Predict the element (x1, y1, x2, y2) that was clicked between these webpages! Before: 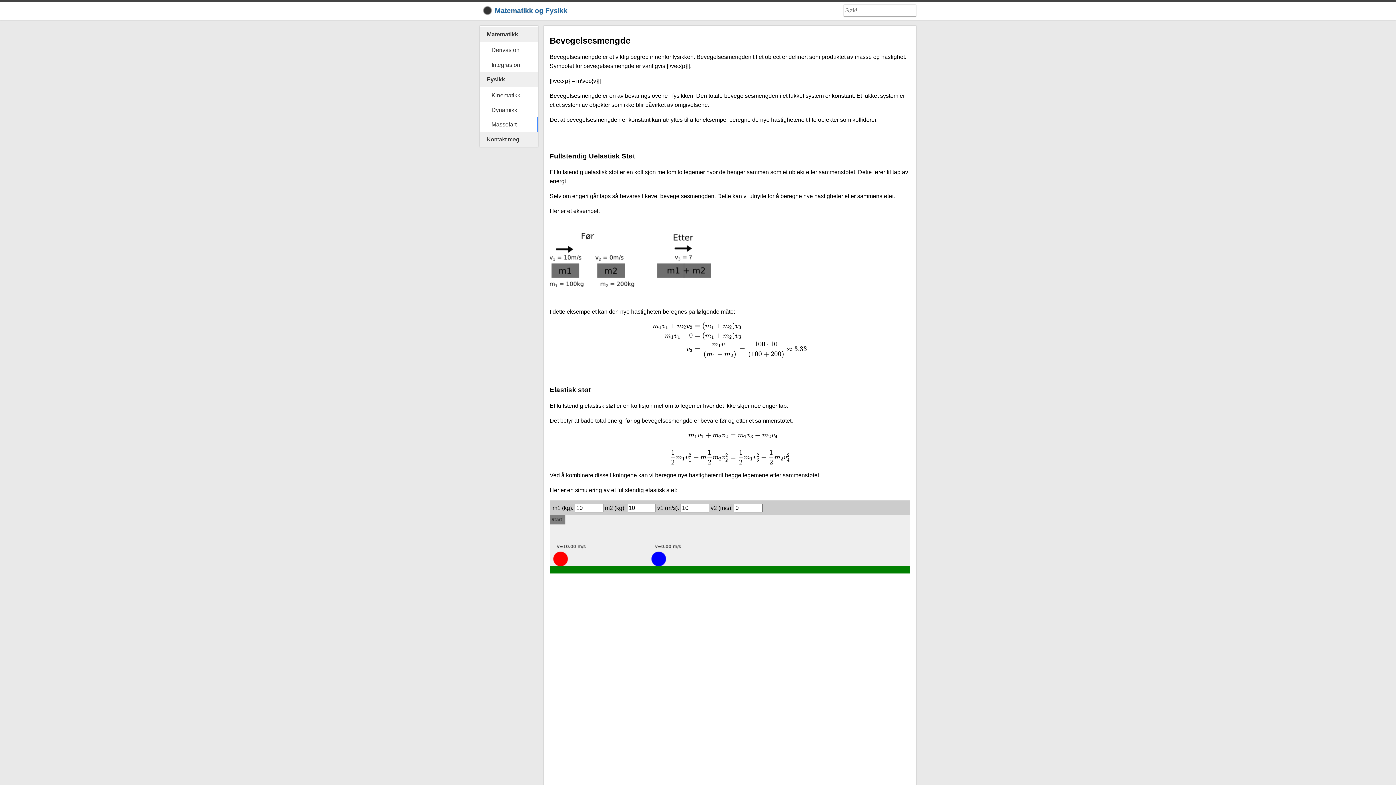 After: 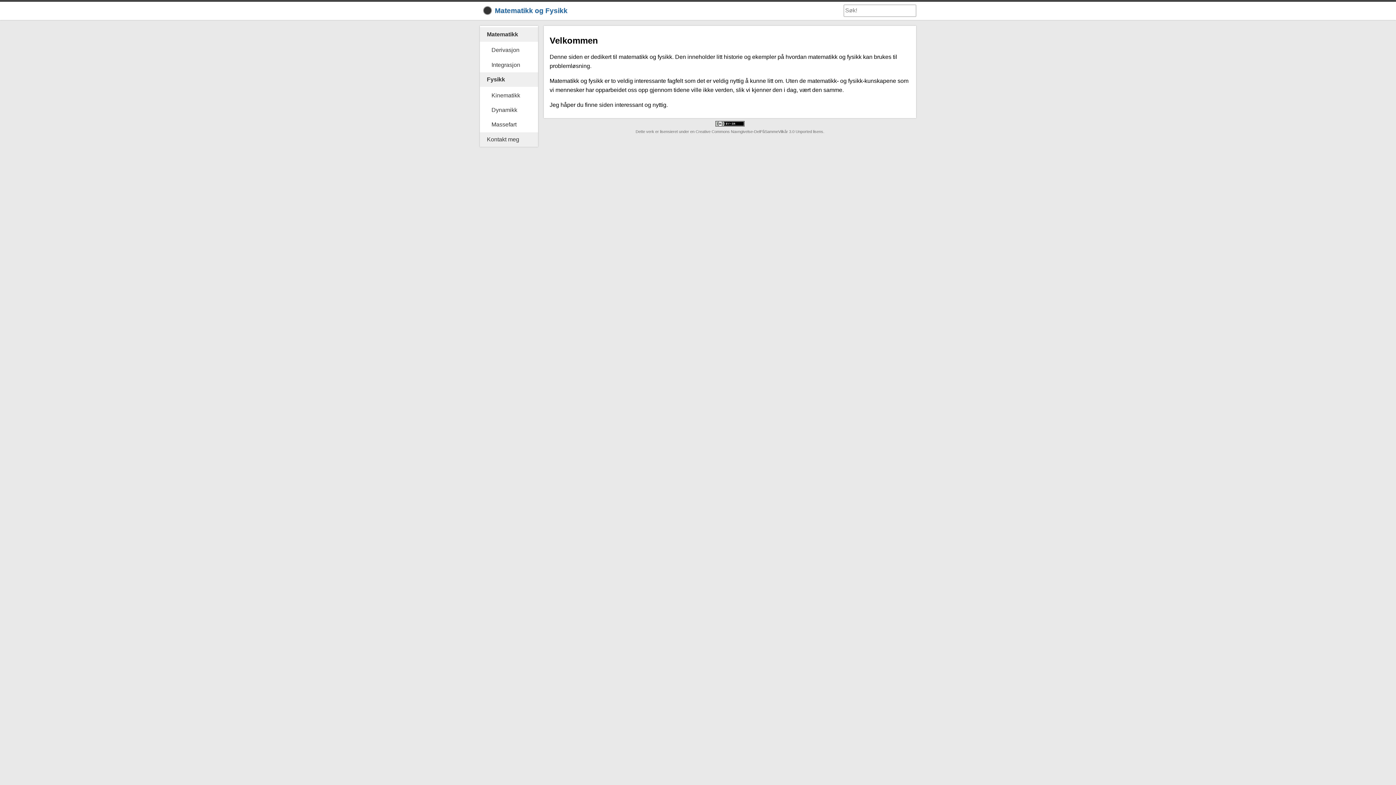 Action: label: Matematikk og Fysikk bbox: (483, 6, 567, 14)